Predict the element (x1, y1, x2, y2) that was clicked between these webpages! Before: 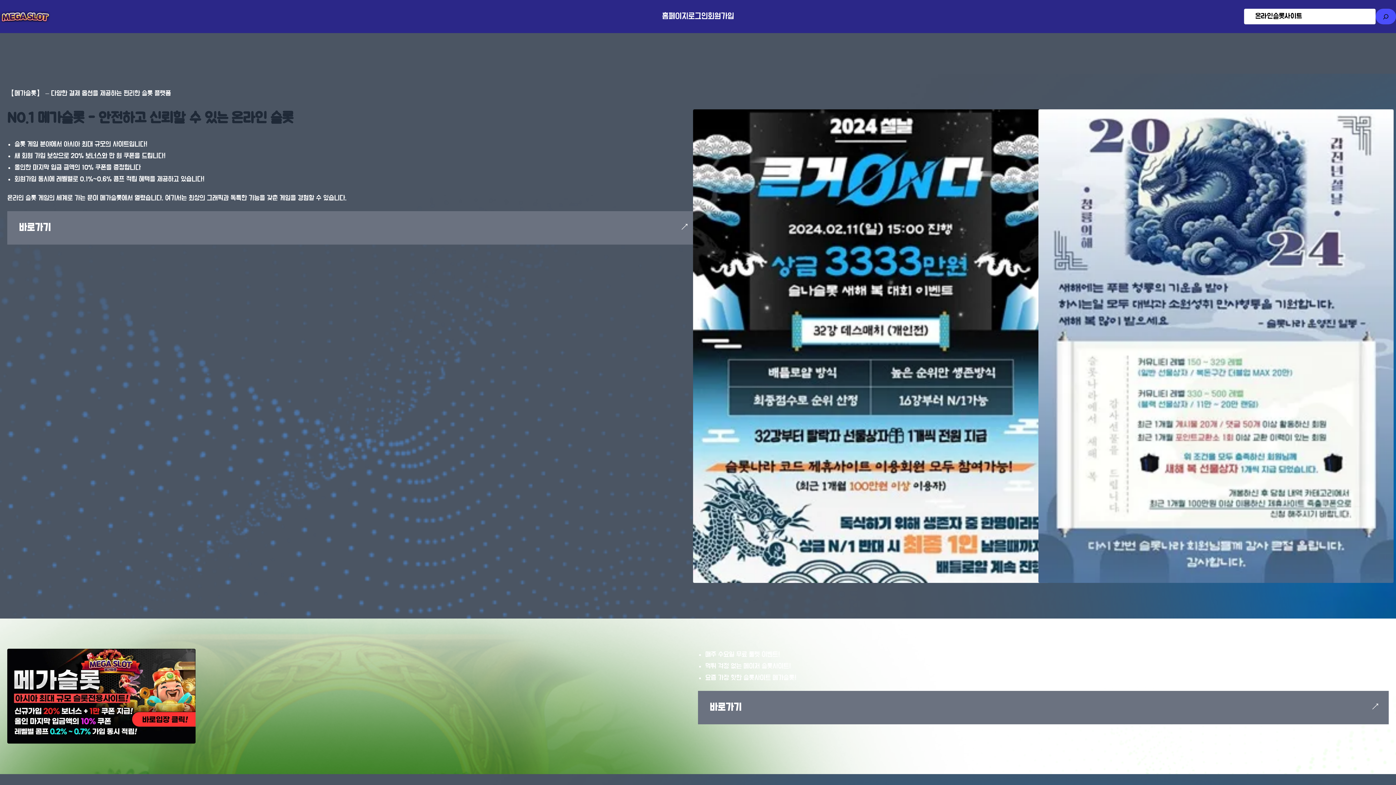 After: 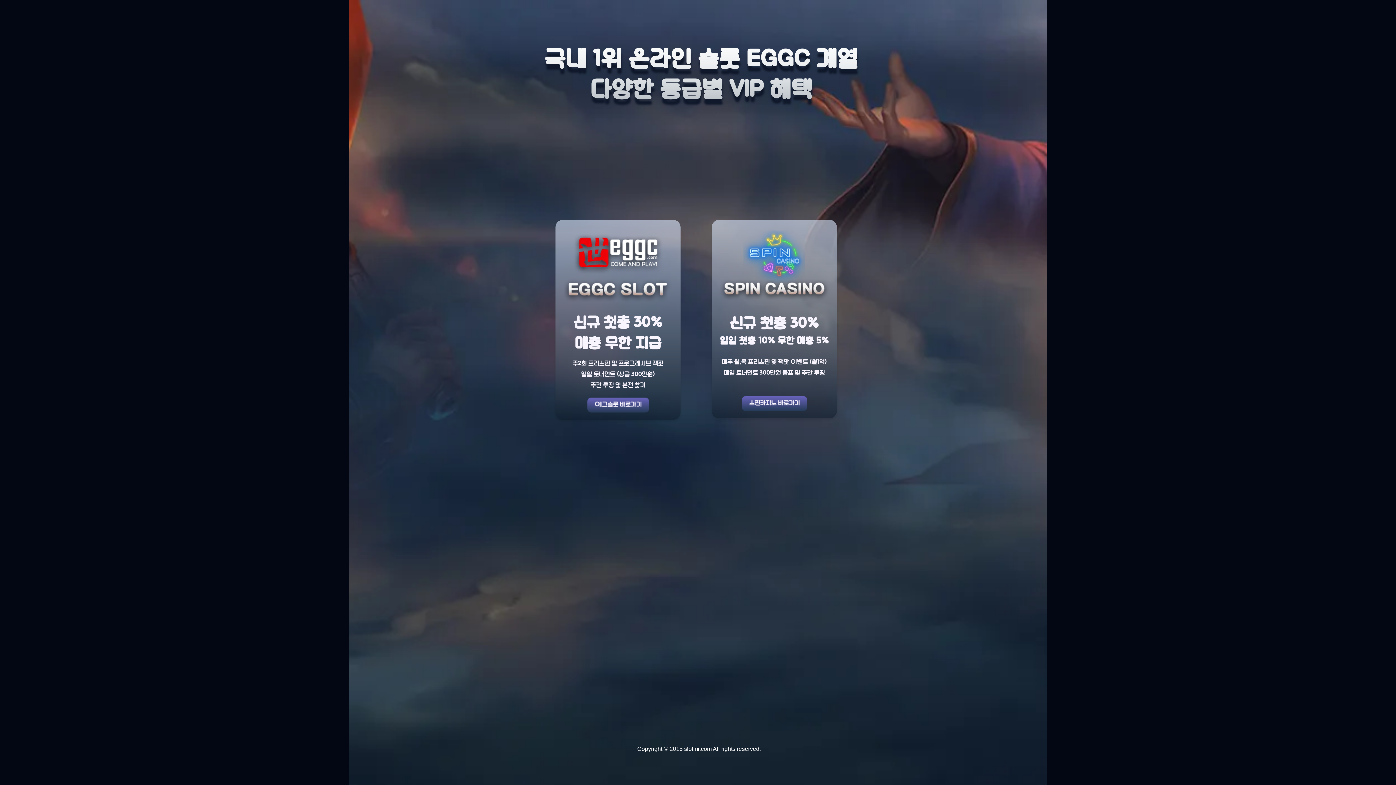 Action: label: 회원가입 bbox: (708, 10, 734, 22)